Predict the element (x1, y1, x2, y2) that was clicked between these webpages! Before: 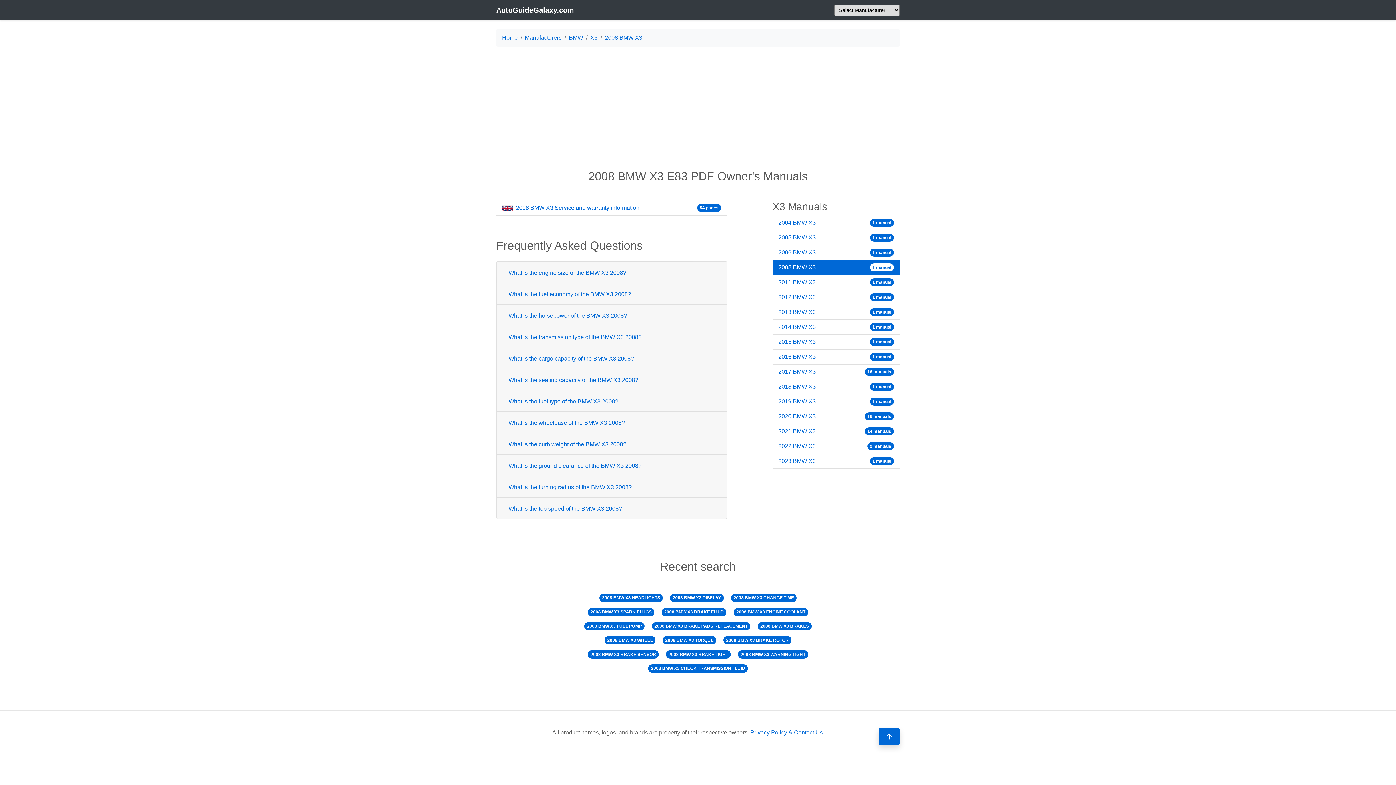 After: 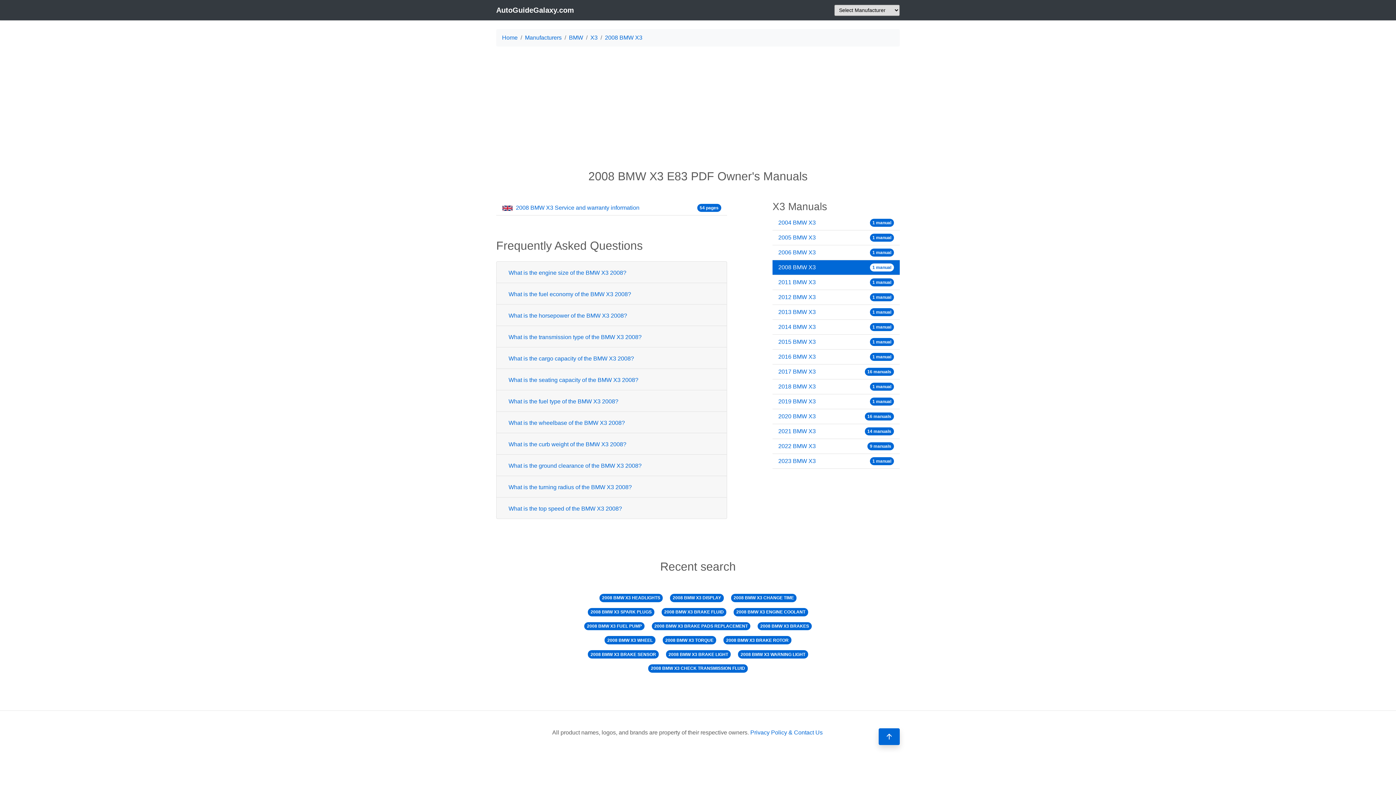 Action: bbox: (605, 34, 642, 40) label: 2008 BMW X3